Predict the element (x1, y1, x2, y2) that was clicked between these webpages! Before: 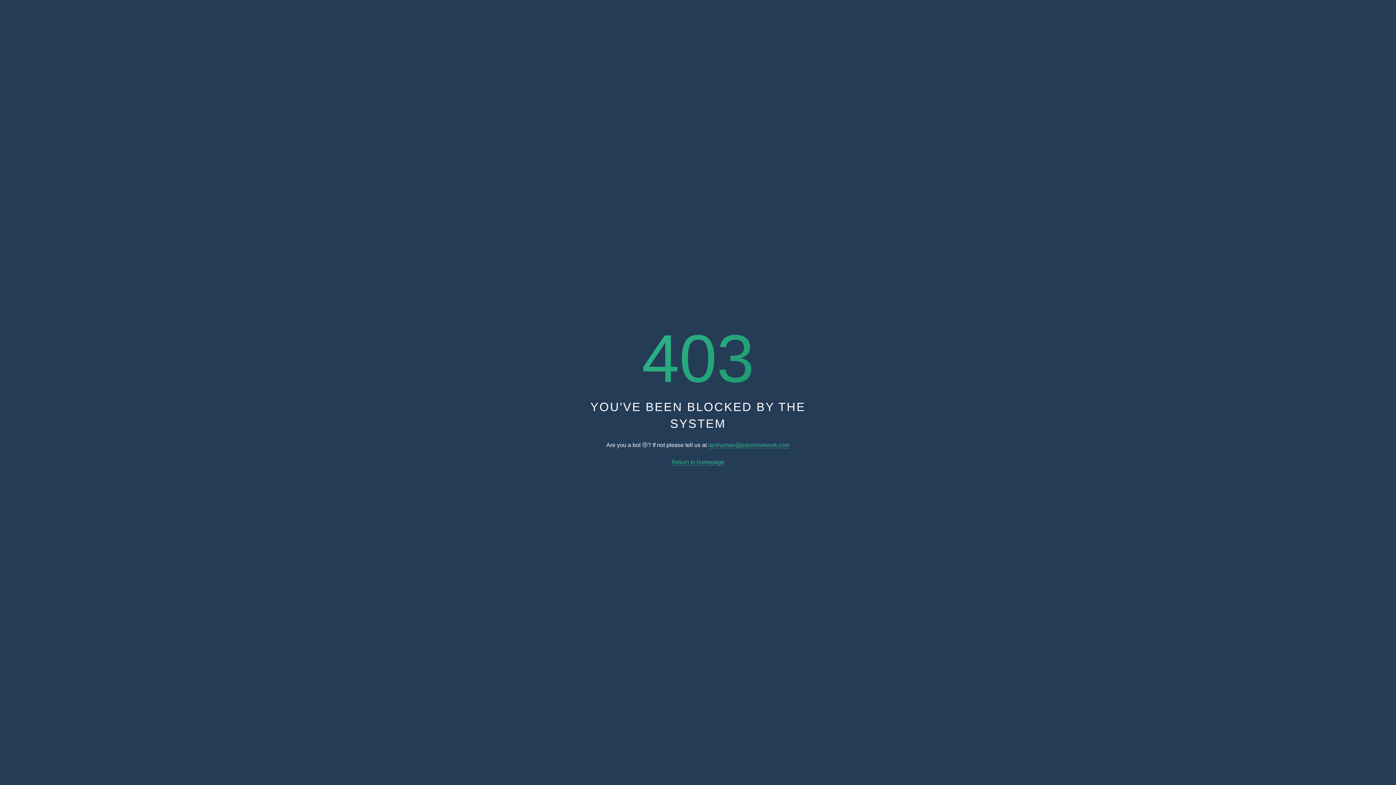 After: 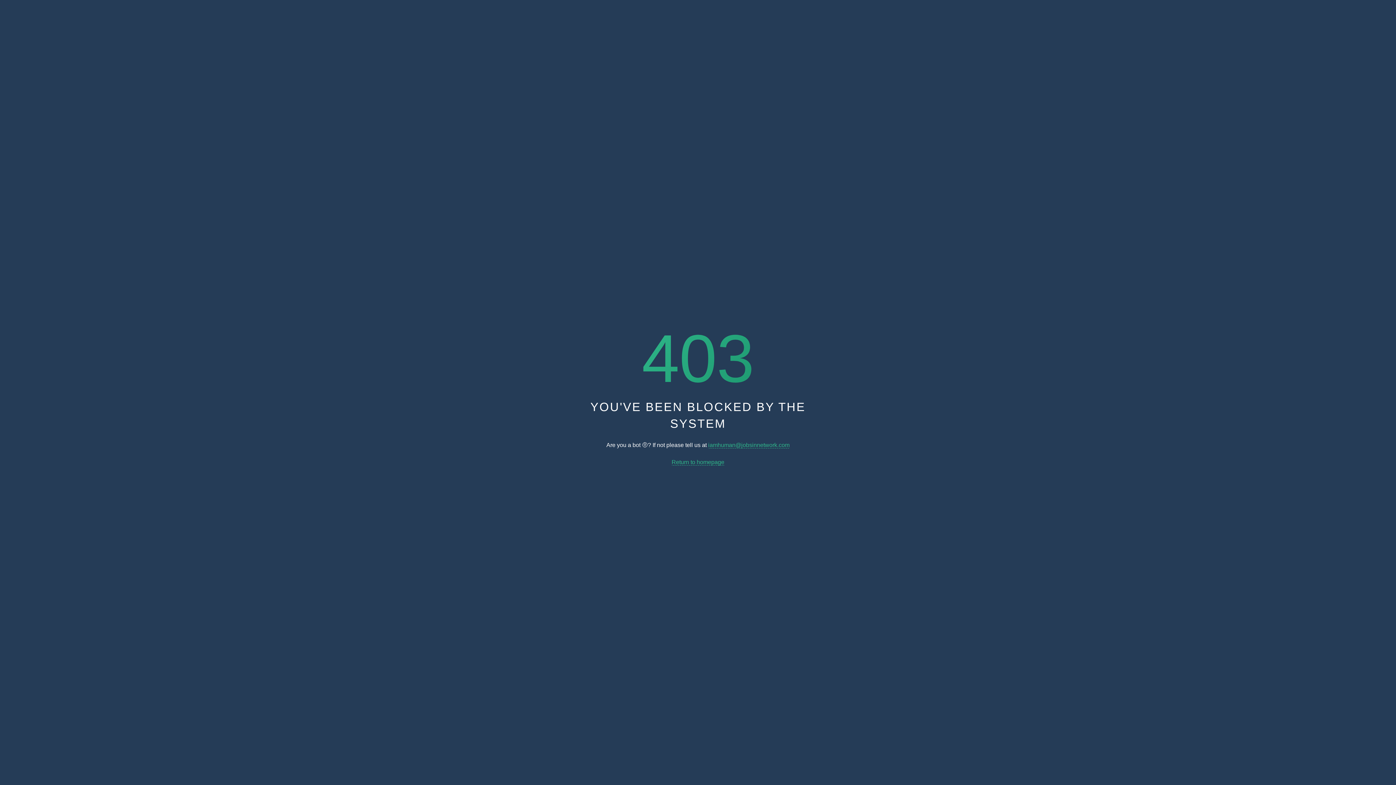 Action: label: Return to homepage bbox: (671, 459, 724, 465)